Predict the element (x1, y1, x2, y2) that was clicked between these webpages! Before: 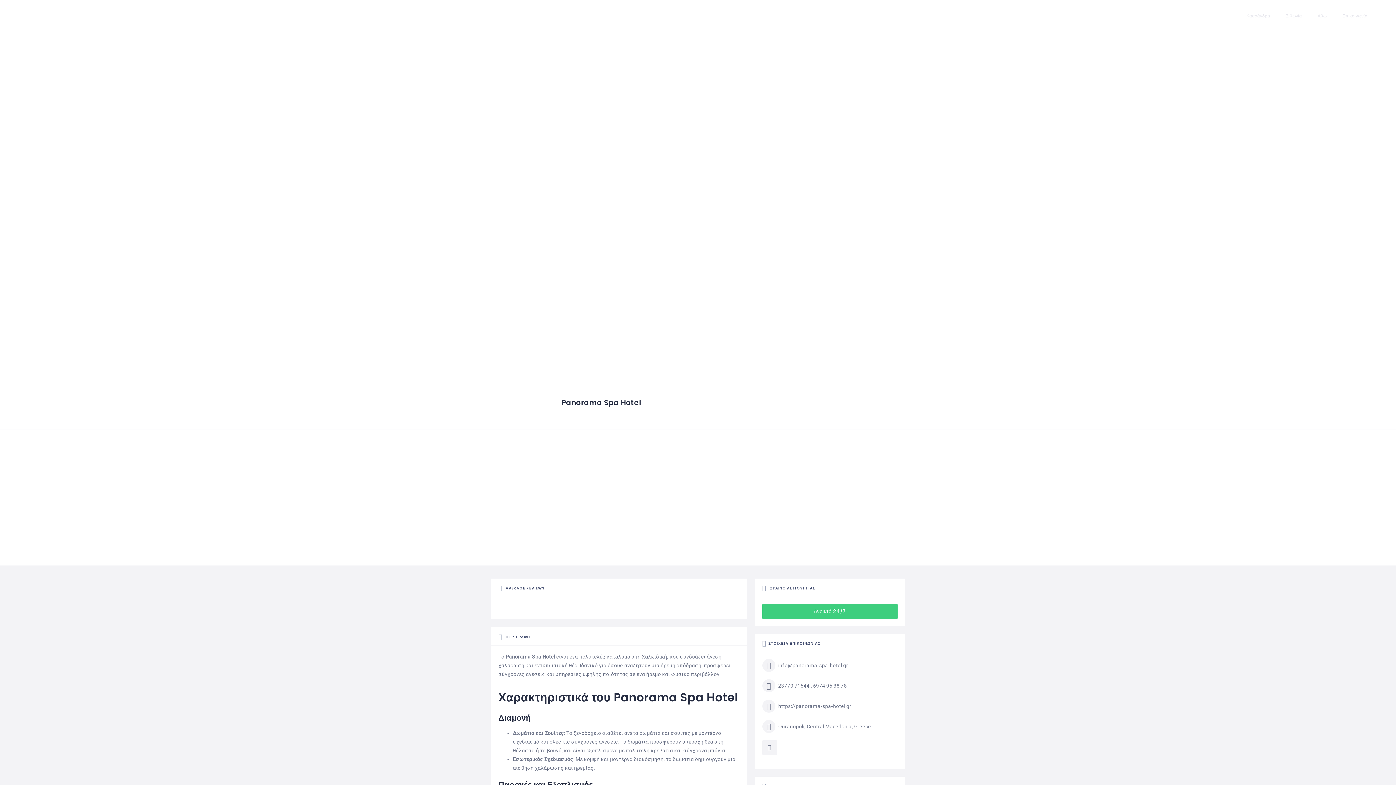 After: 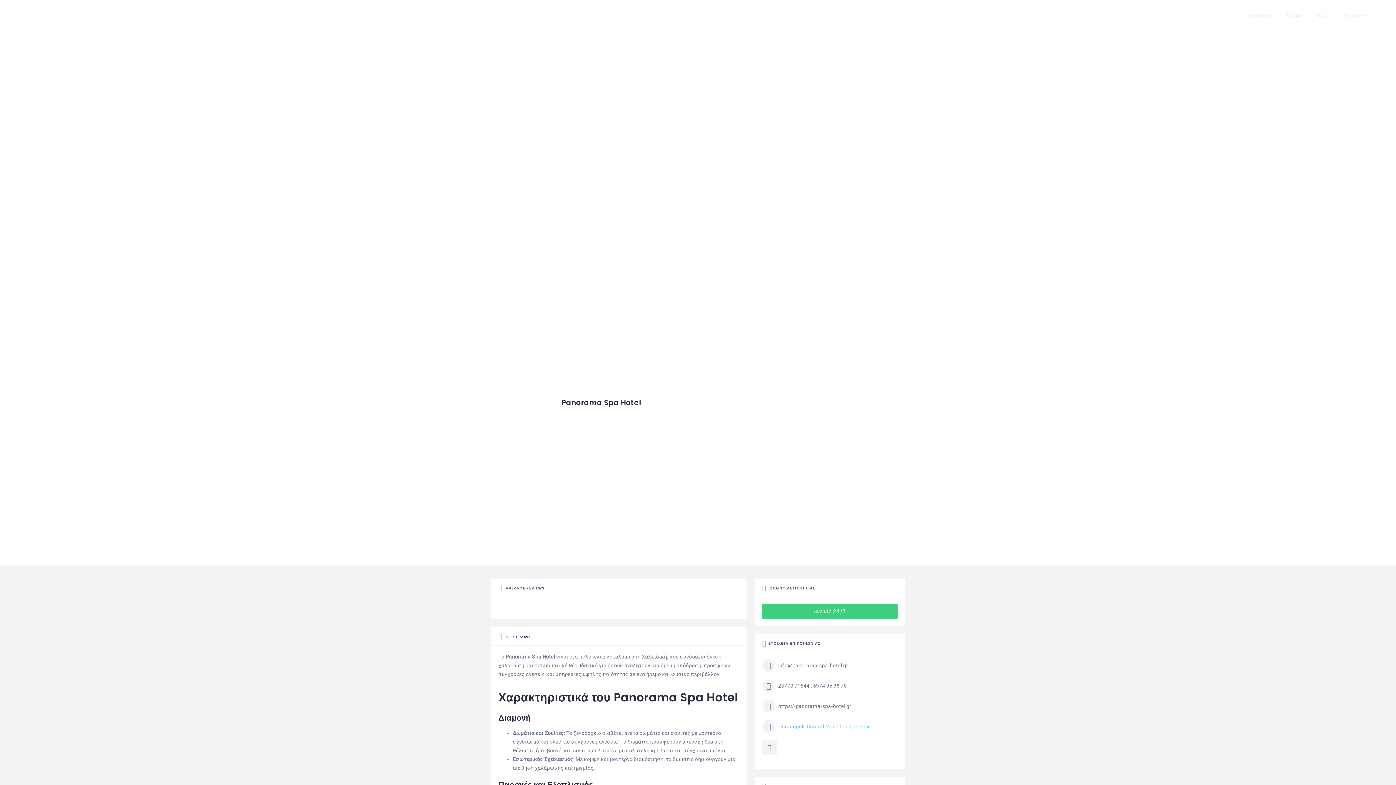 Action: bbox: (762, 720, 871, 733) label: Ouranopoli, Central Macedonia, Greece